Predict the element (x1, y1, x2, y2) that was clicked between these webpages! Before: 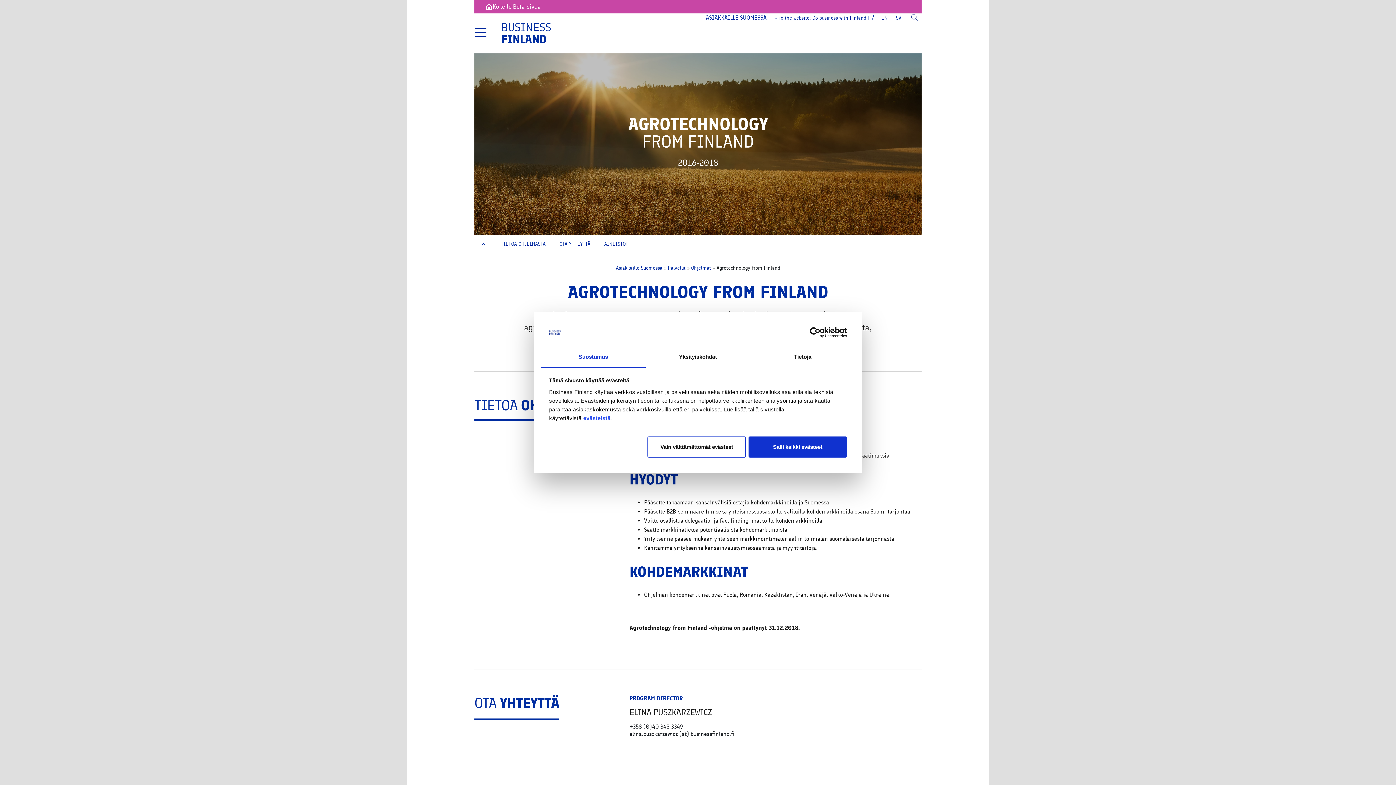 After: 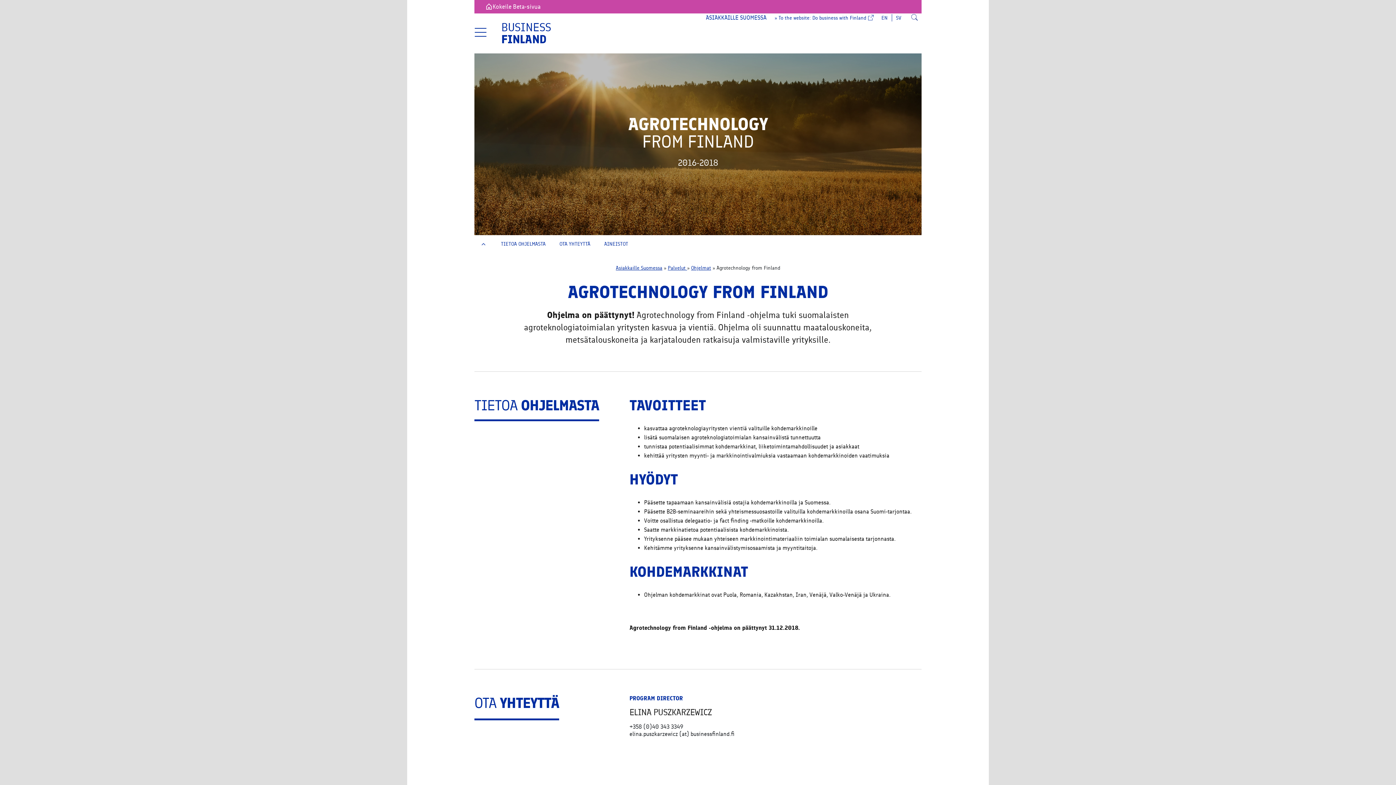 Action: label: Vain välttämättömät evästeet bbox: (647, 436, 746, 457)